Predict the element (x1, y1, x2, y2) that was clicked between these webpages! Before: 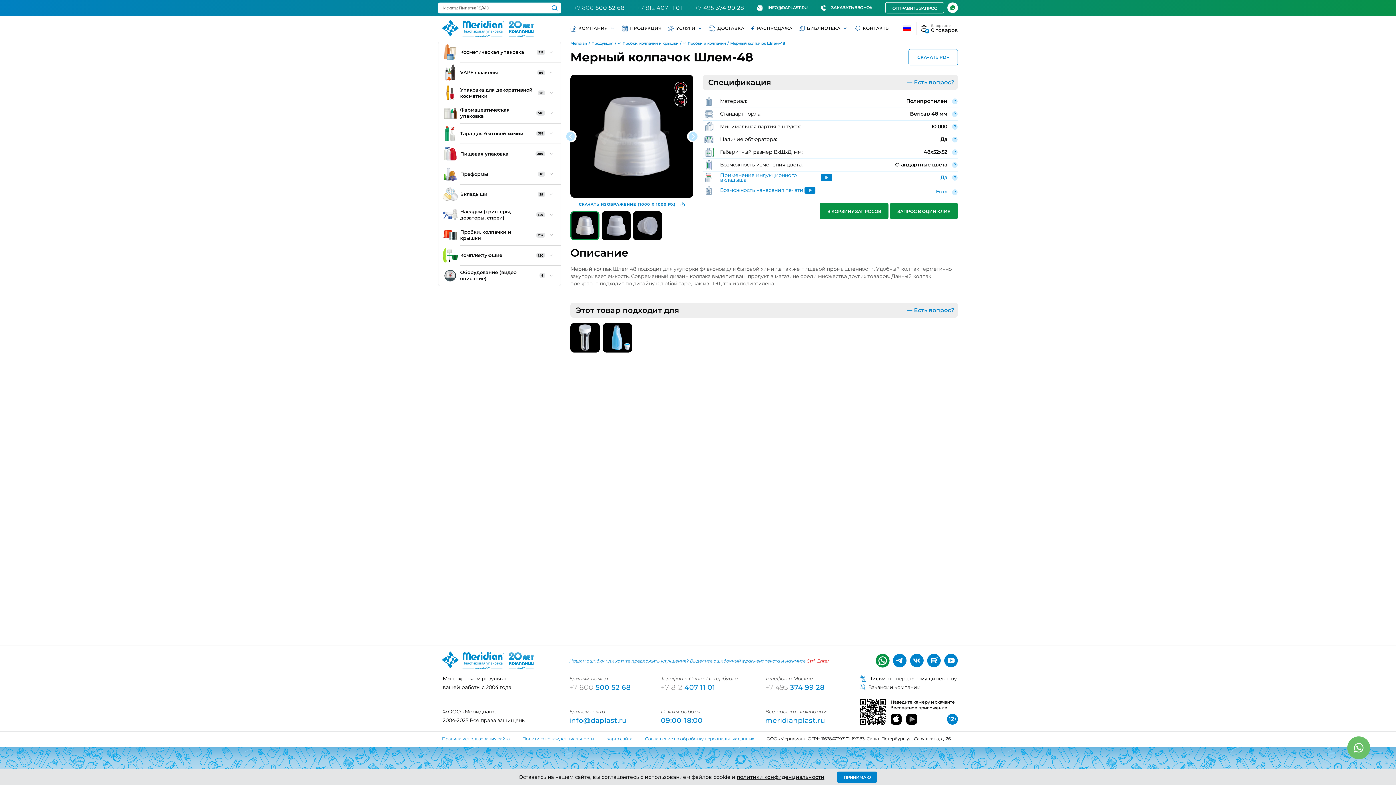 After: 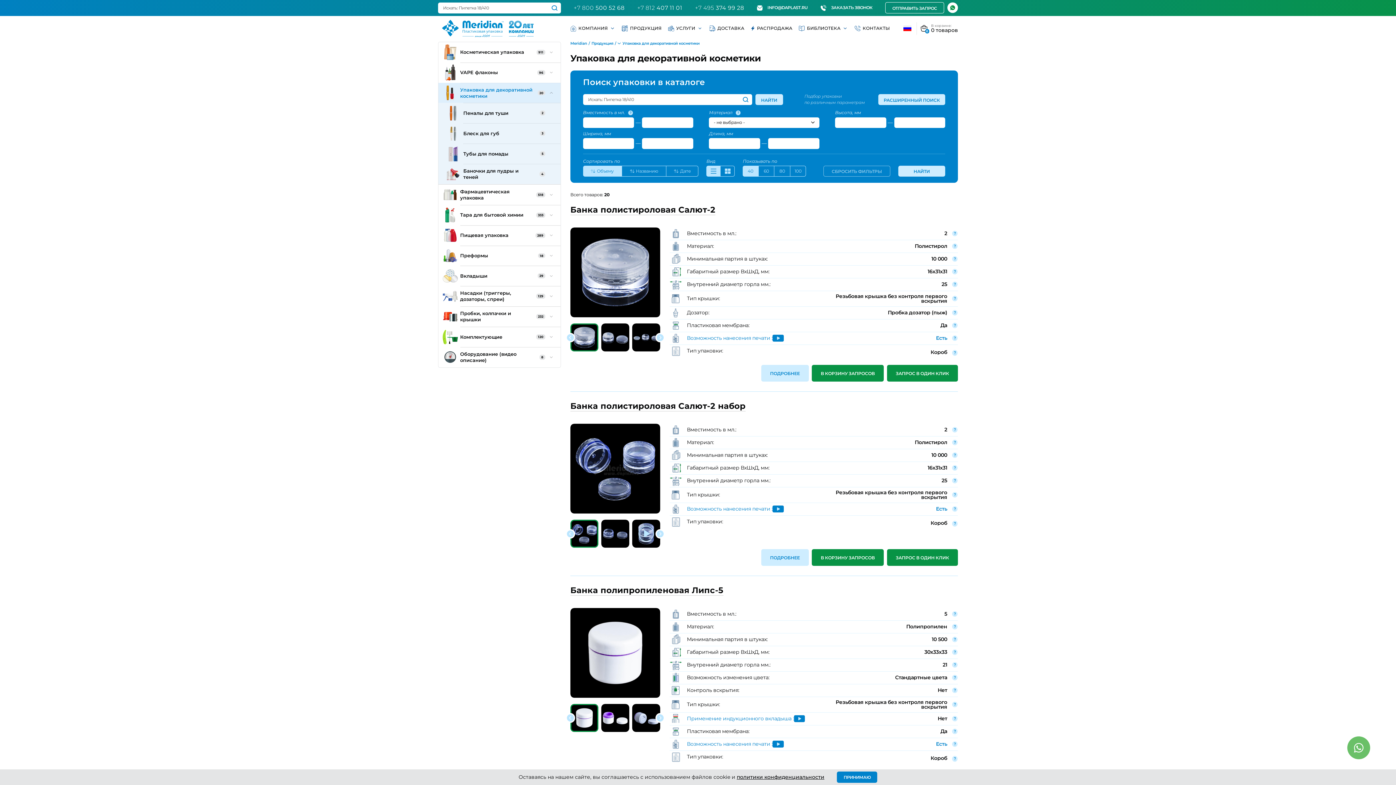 Action: label: Упаковка для декоративной косметики
20 bbox: (438, 82, 560, 103)